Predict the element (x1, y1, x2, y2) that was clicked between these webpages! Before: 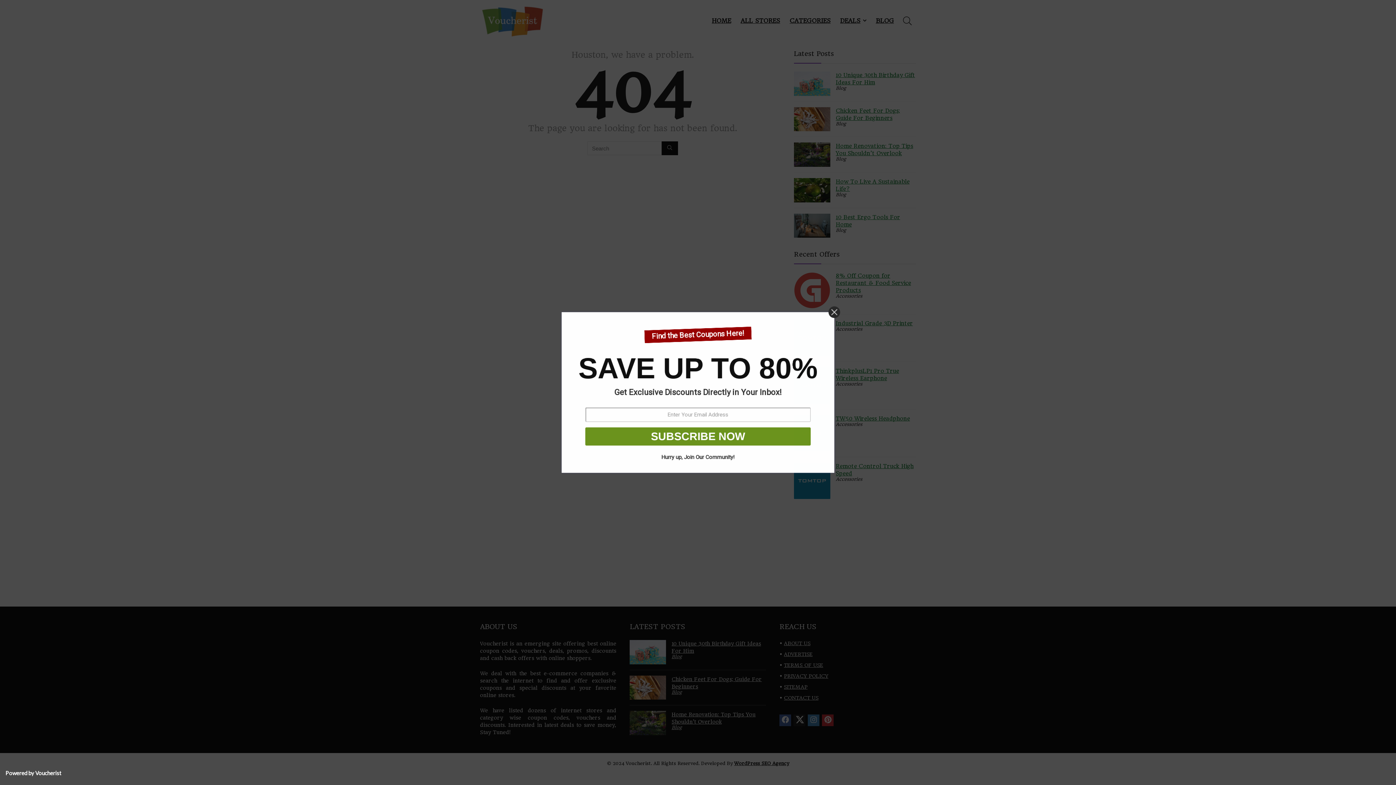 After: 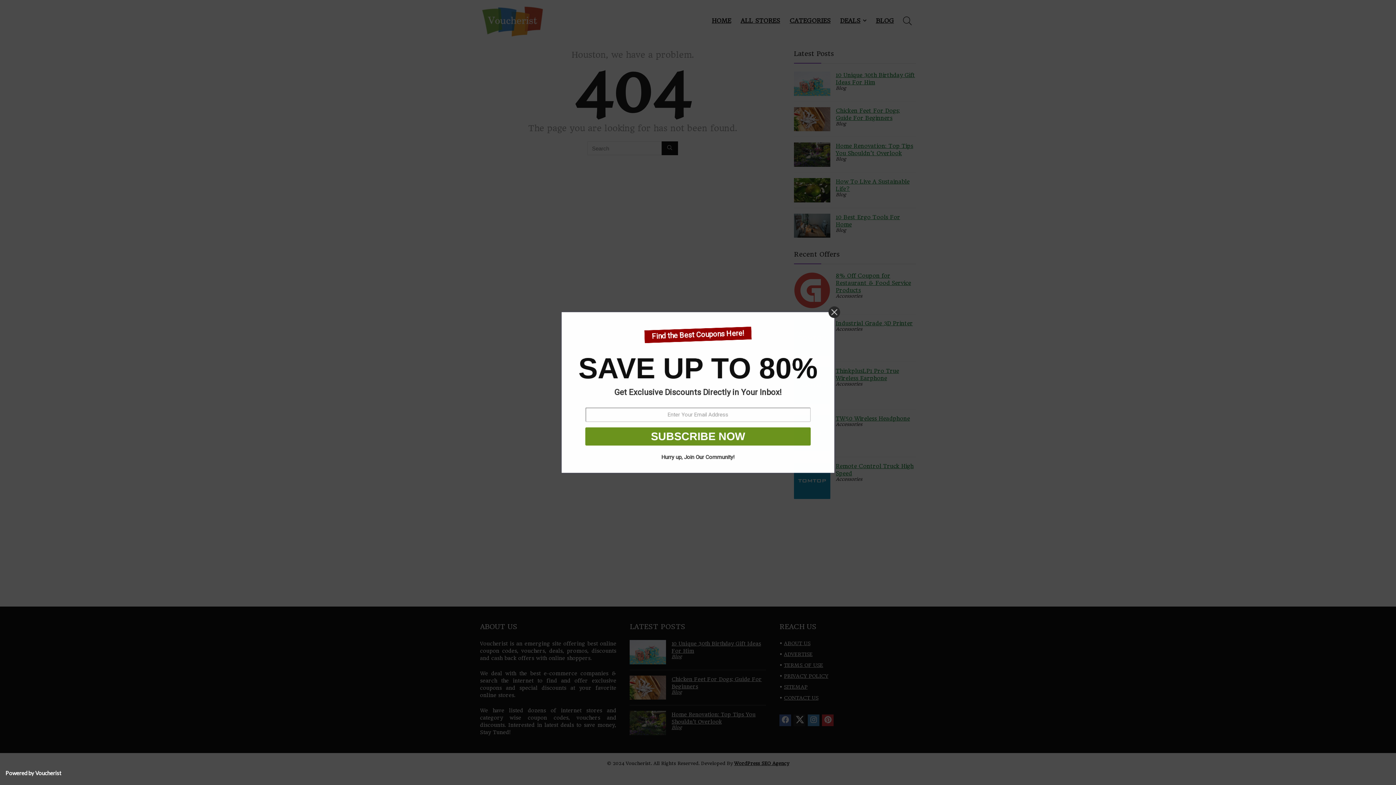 Action: label: Powered by Voucherist bbox: (5, 770, 64, 776)